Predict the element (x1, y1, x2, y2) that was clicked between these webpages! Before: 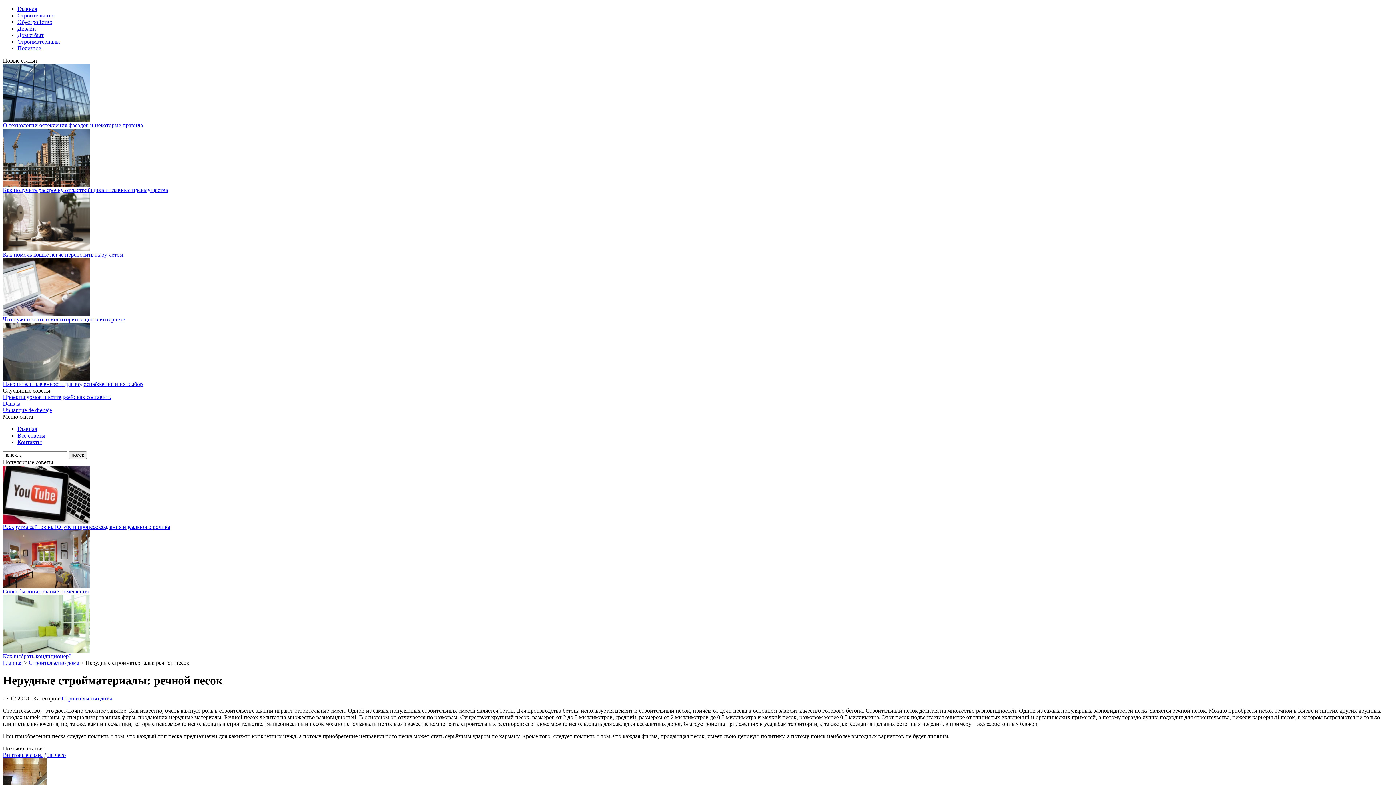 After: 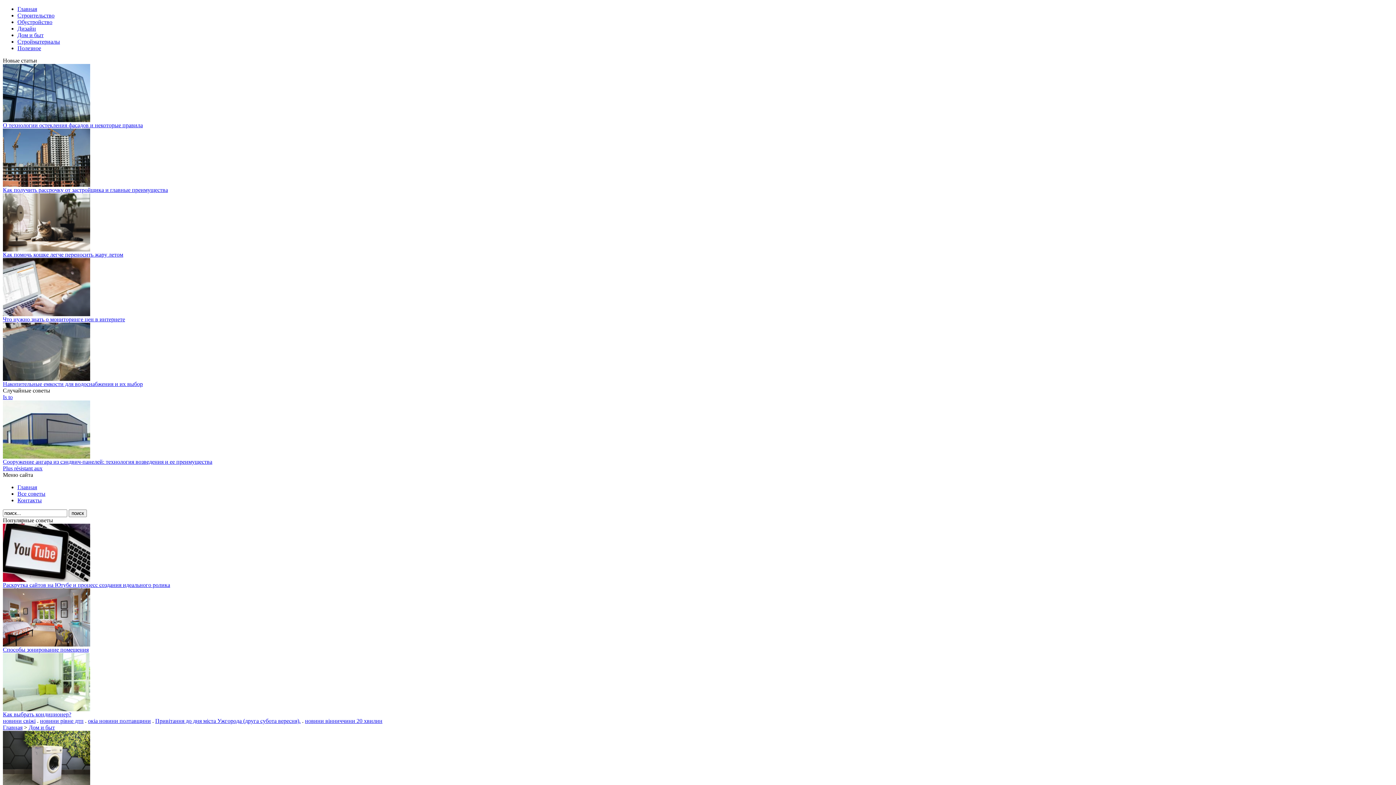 Action: label: Дом и быт bbox: (17, 32, 43, 38)